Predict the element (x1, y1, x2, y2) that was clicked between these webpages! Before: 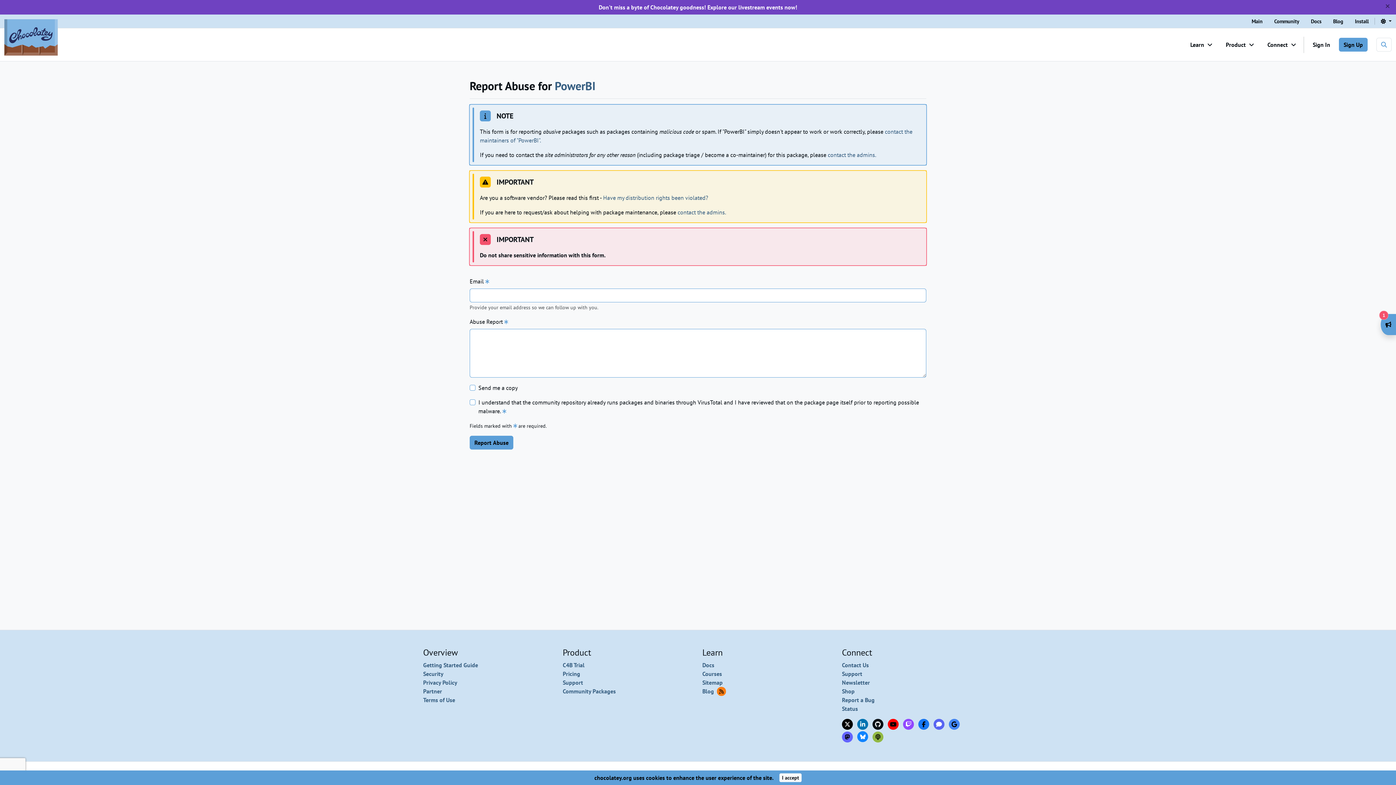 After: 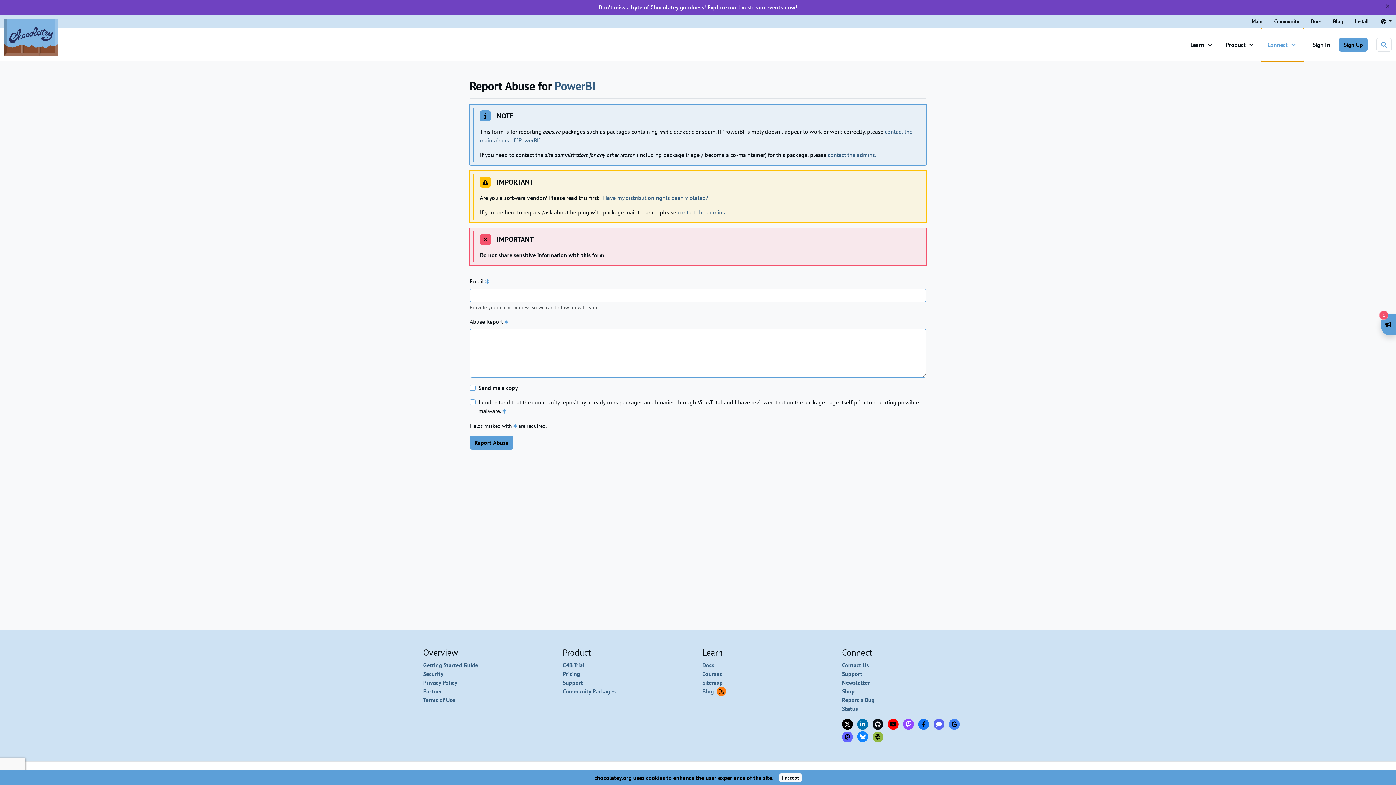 Action: bbox: (1261, 28, 1304, 61) label: Connect 